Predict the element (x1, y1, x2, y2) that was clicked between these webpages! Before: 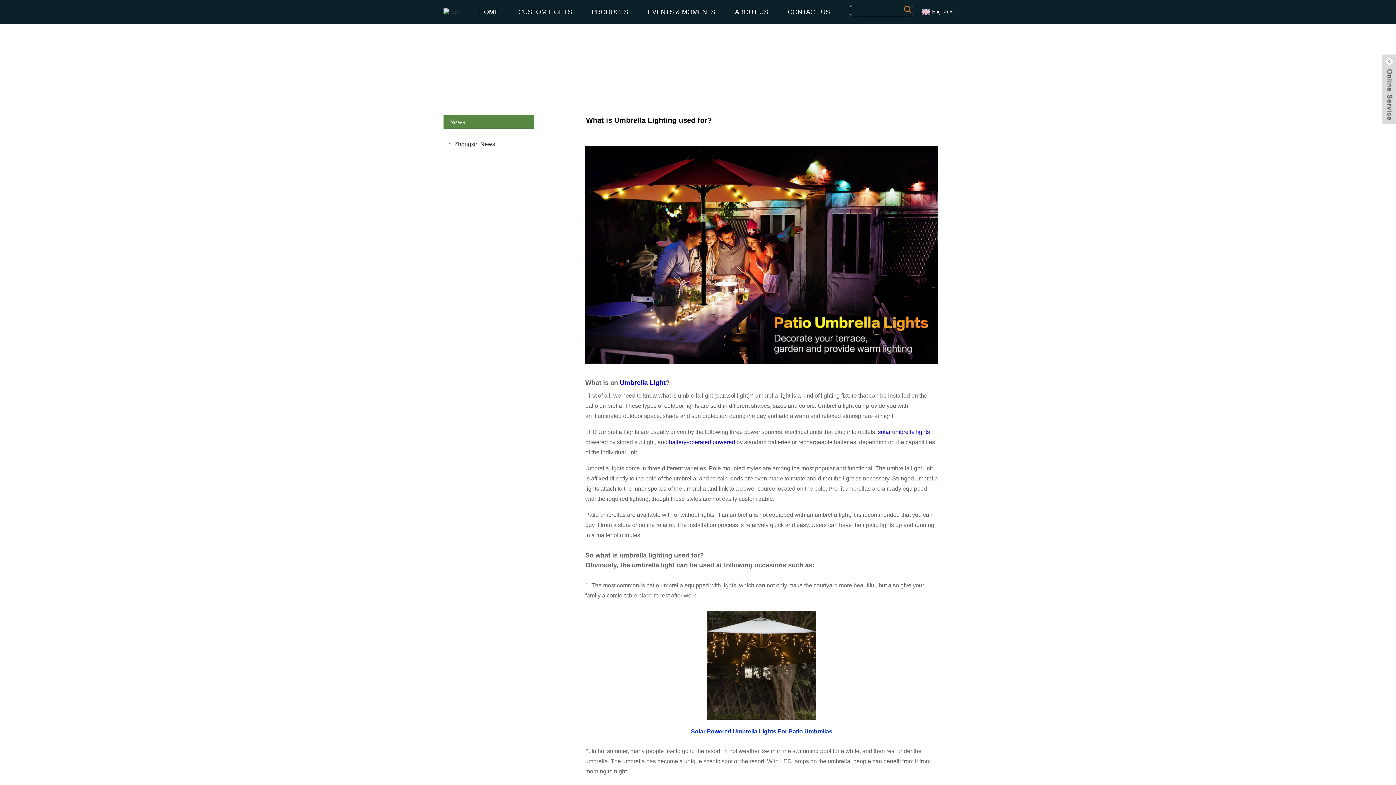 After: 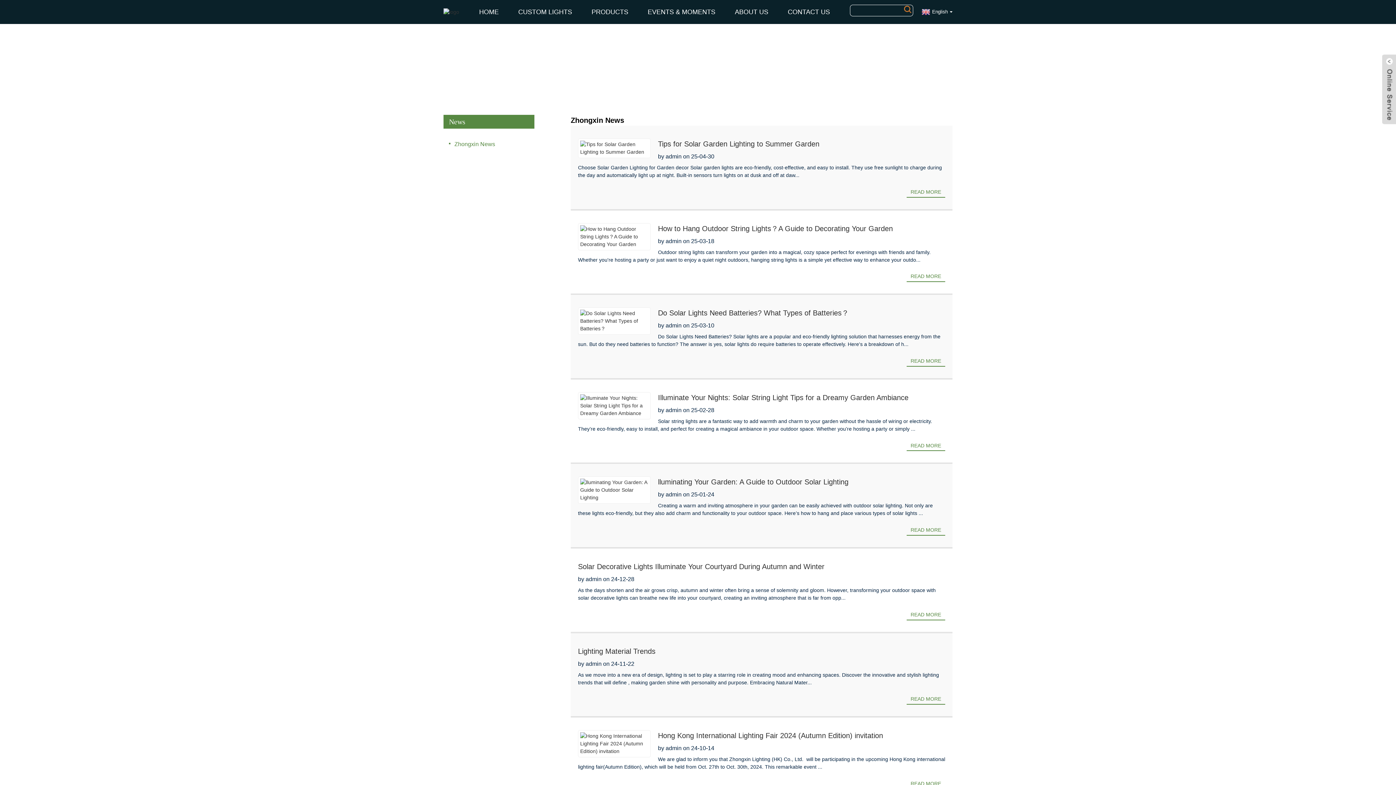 Action: bbox: (449, 139, 534, 148) label: Zhongxin News